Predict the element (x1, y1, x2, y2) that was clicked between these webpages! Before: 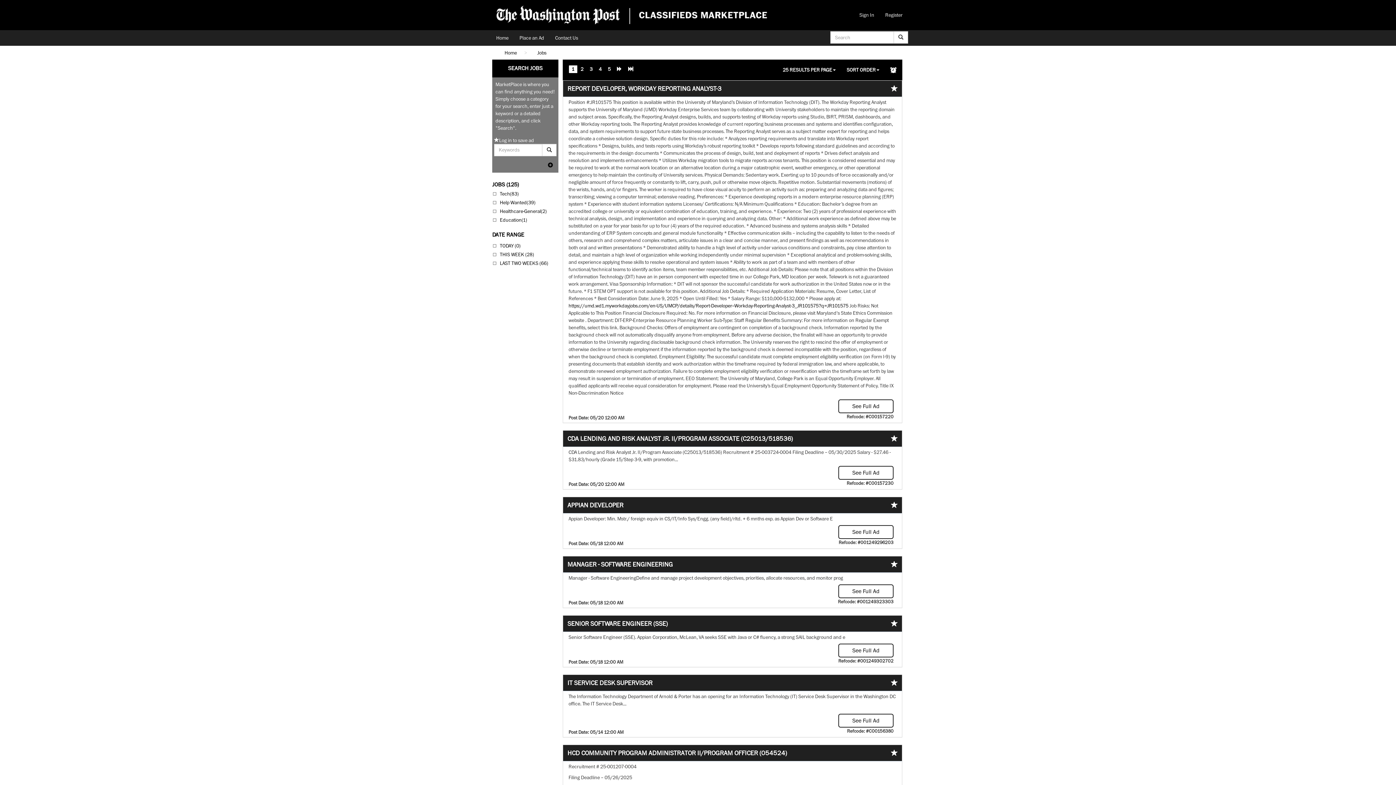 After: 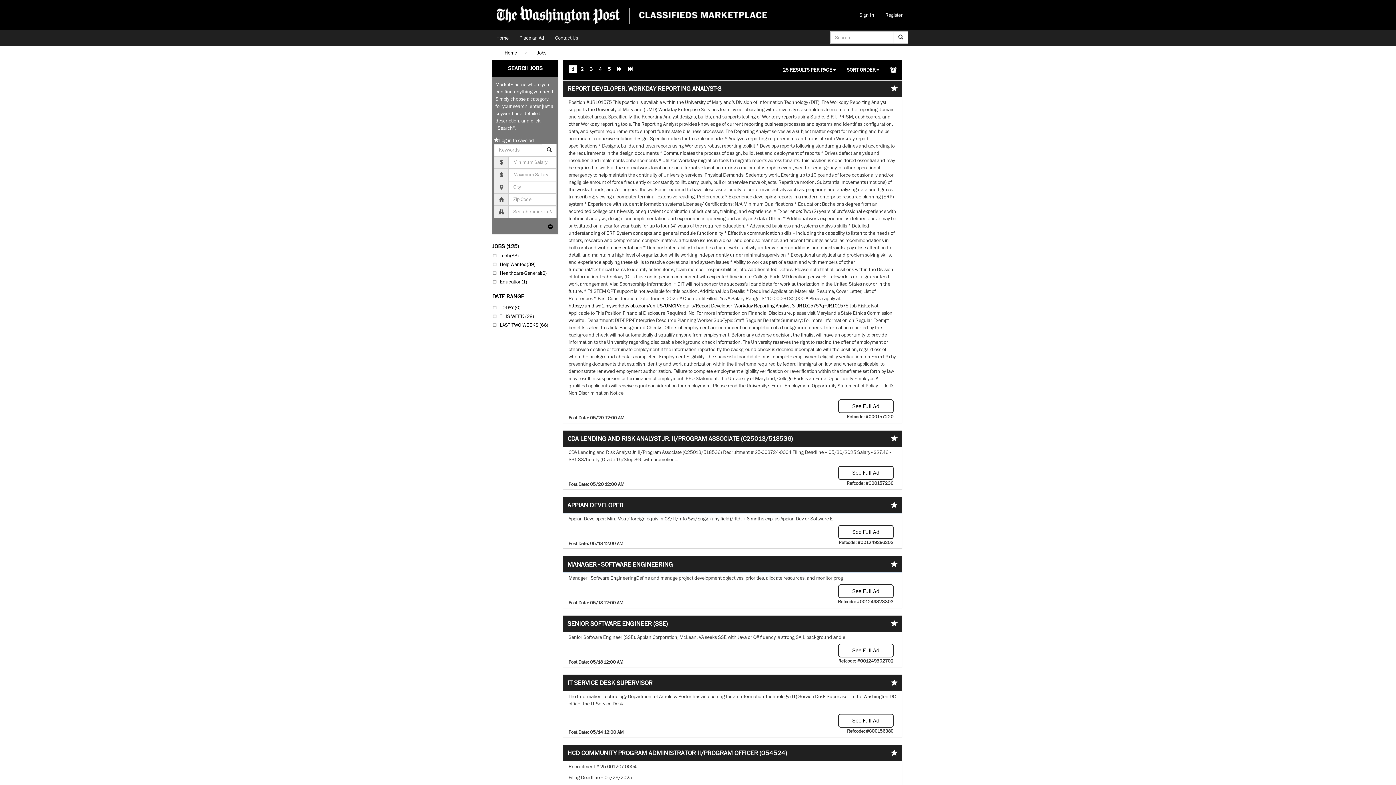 Action: bbox: (548, 162, 553, 168)